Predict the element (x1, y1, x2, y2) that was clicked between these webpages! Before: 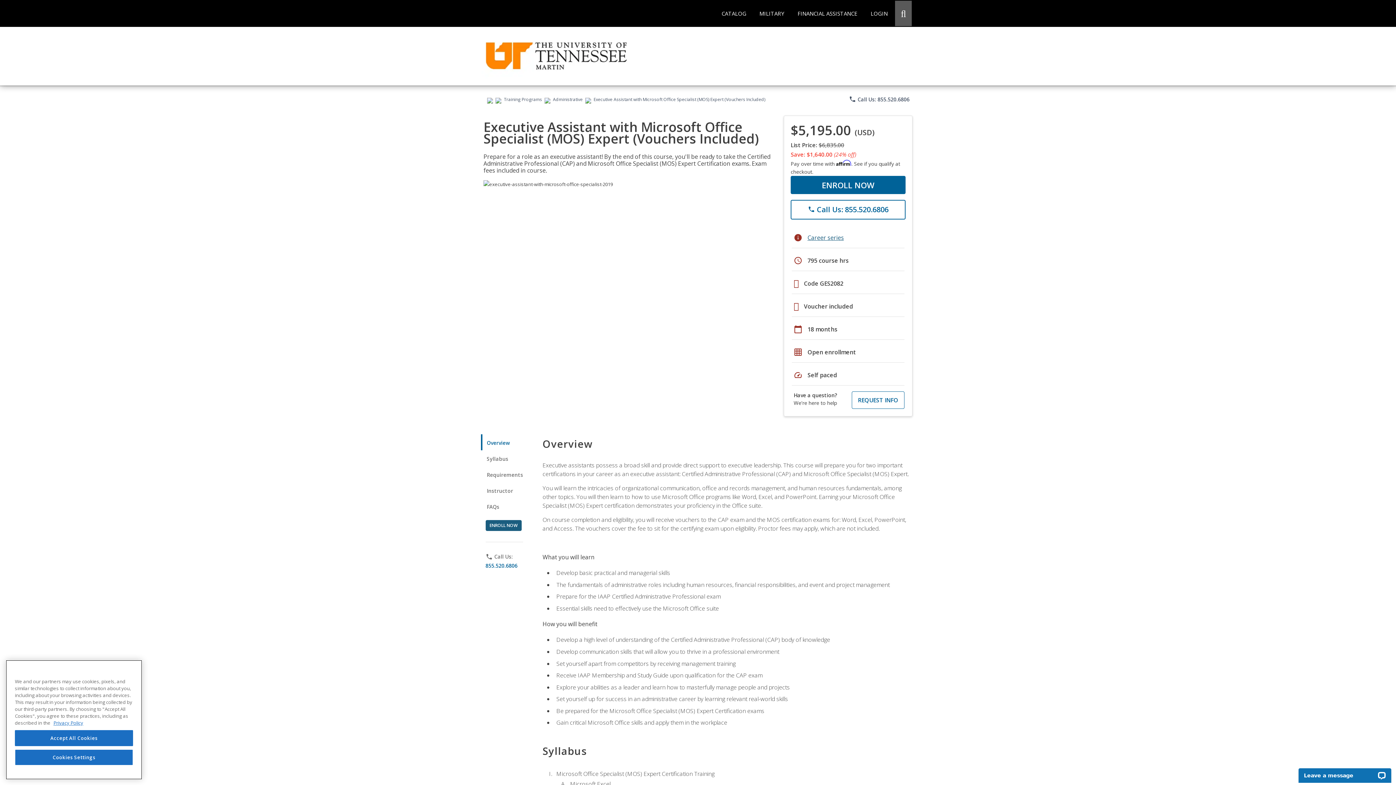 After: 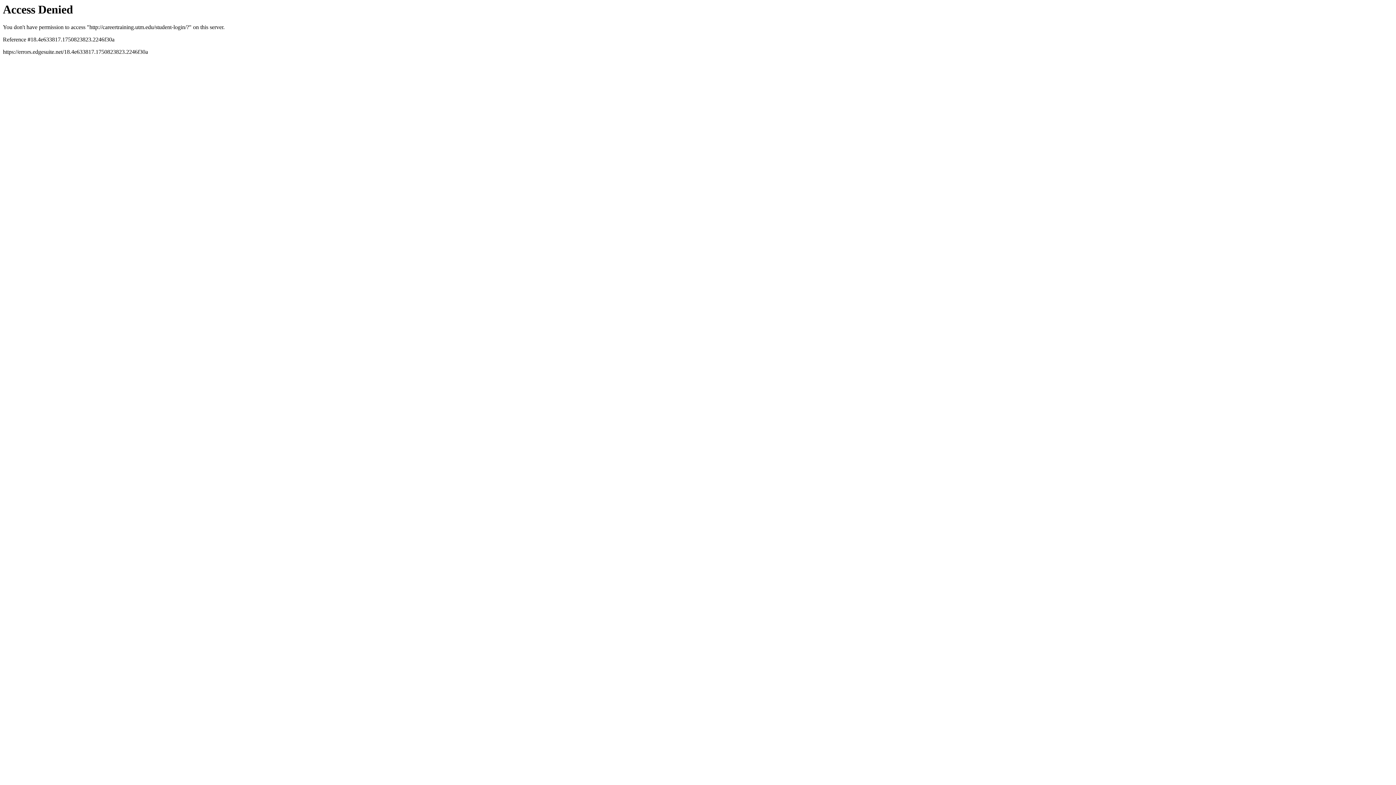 Action: label: LOGIN bbox: (865, 0, 893, 26)